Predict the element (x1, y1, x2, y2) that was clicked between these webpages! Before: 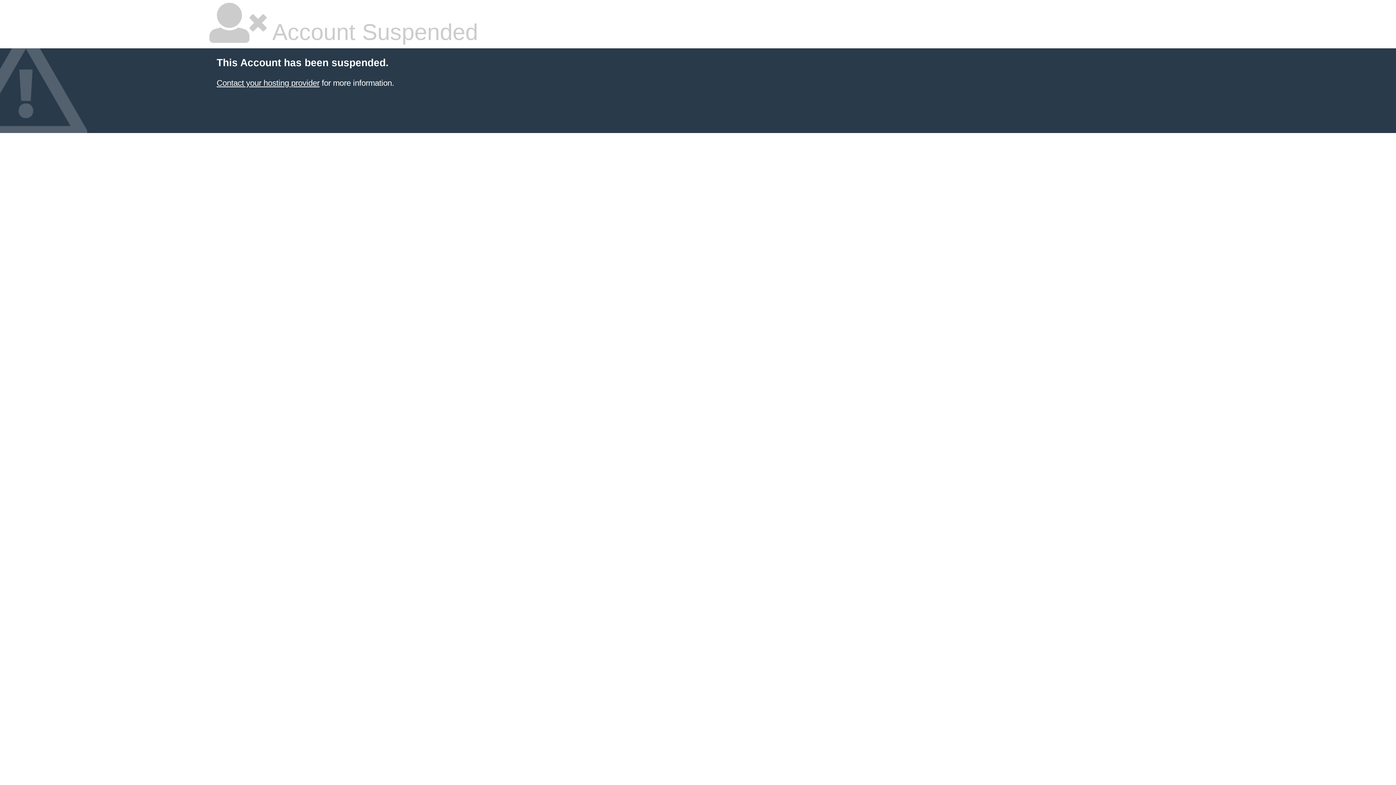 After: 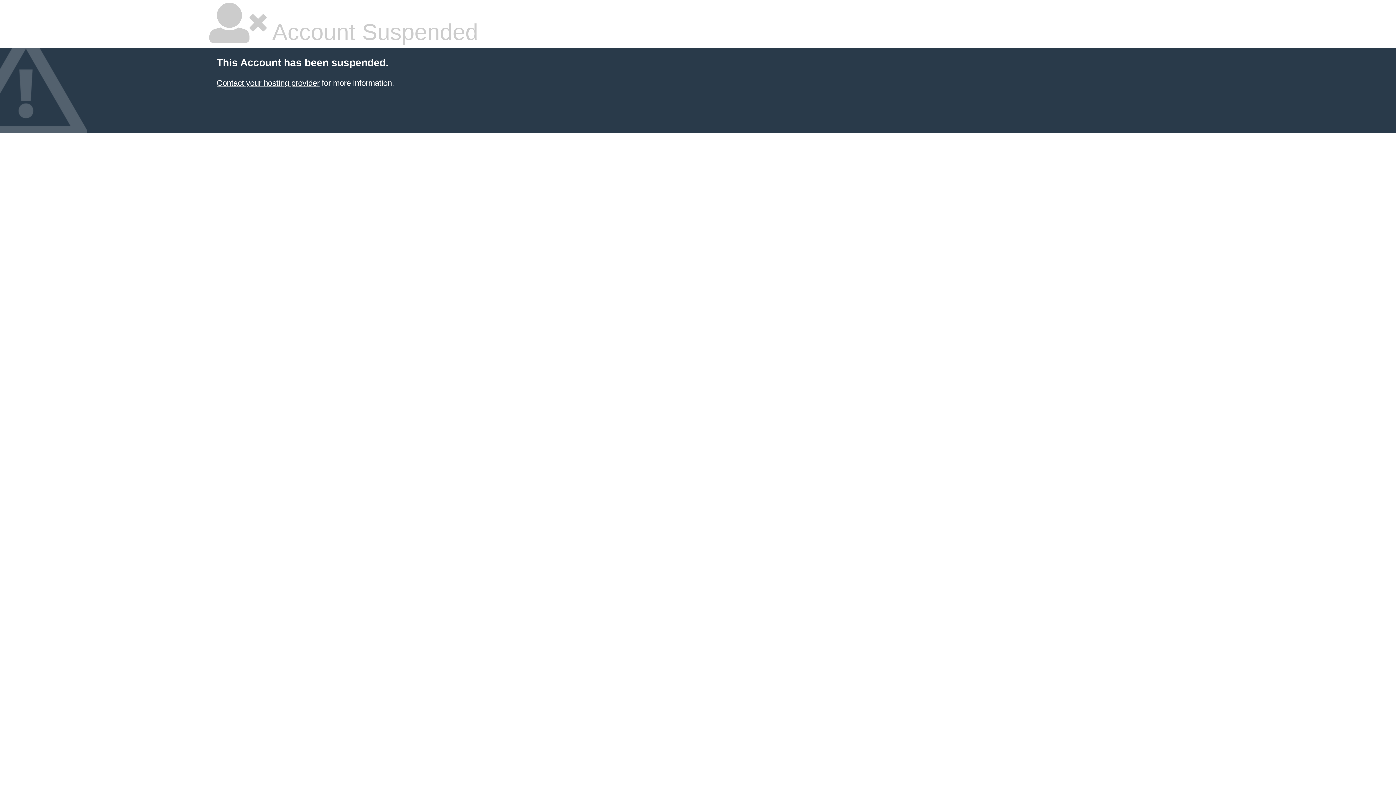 Action: bbox: (216, 78, 319, 87) label: Contact your hosting provider